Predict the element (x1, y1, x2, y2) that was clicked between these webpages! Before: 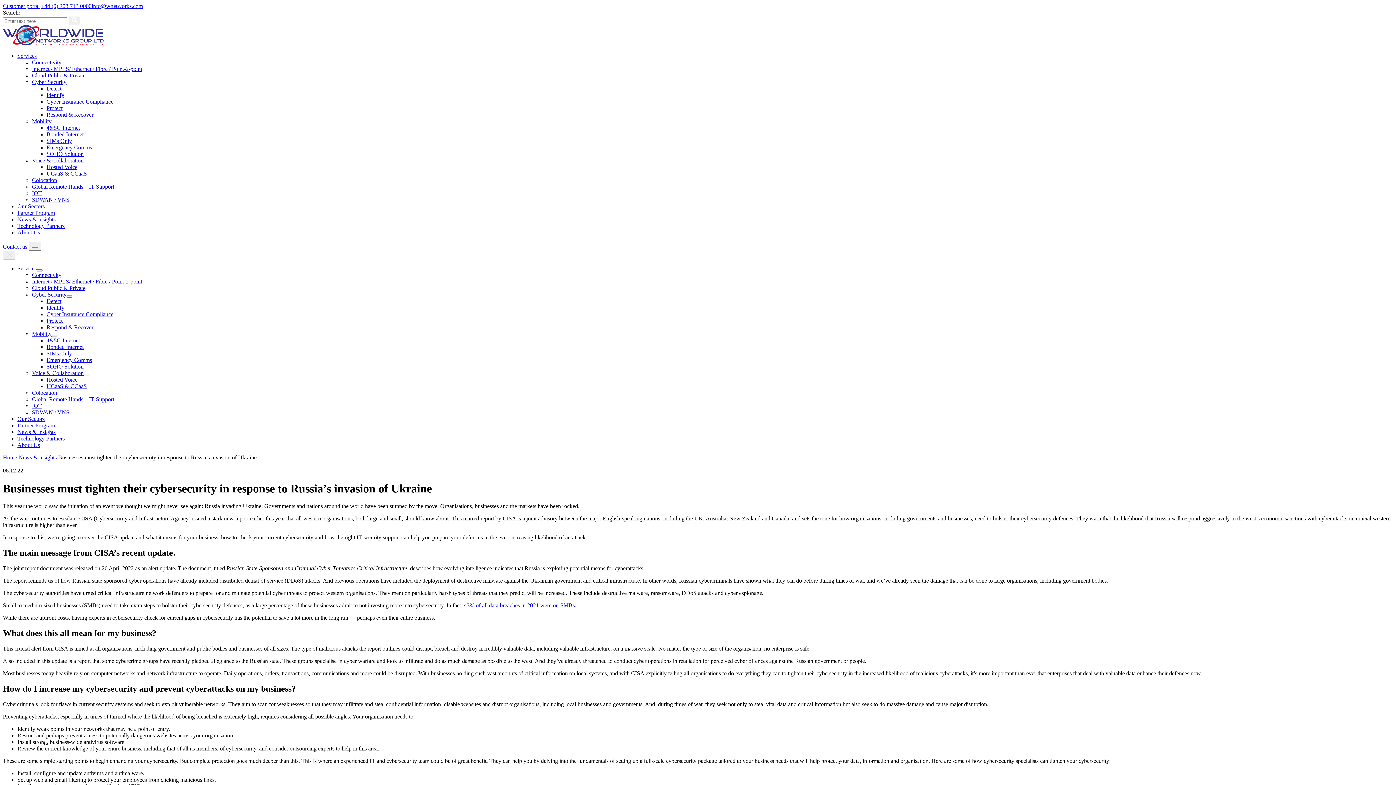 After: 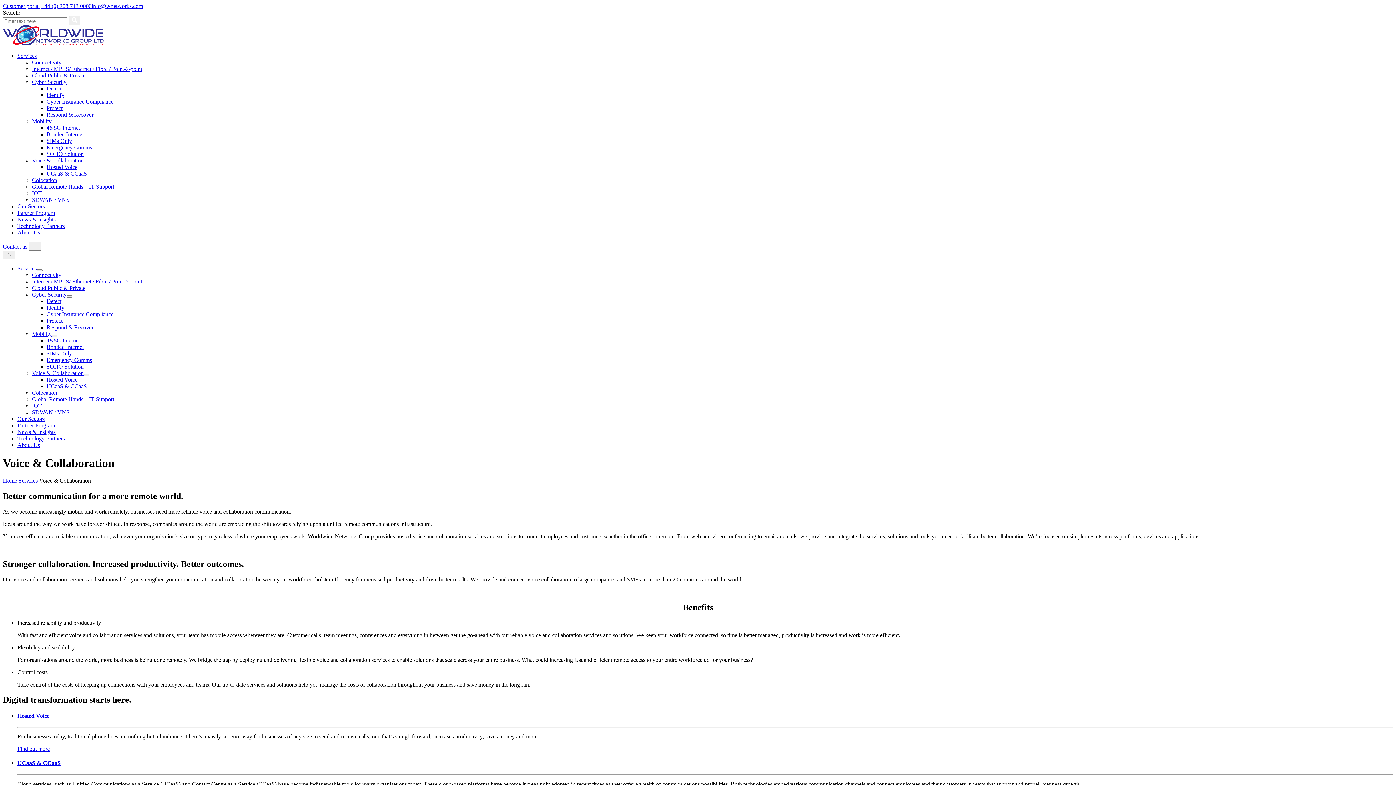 Action: label: Voice & Collaboration bbox: (32, 370, 83, 376)